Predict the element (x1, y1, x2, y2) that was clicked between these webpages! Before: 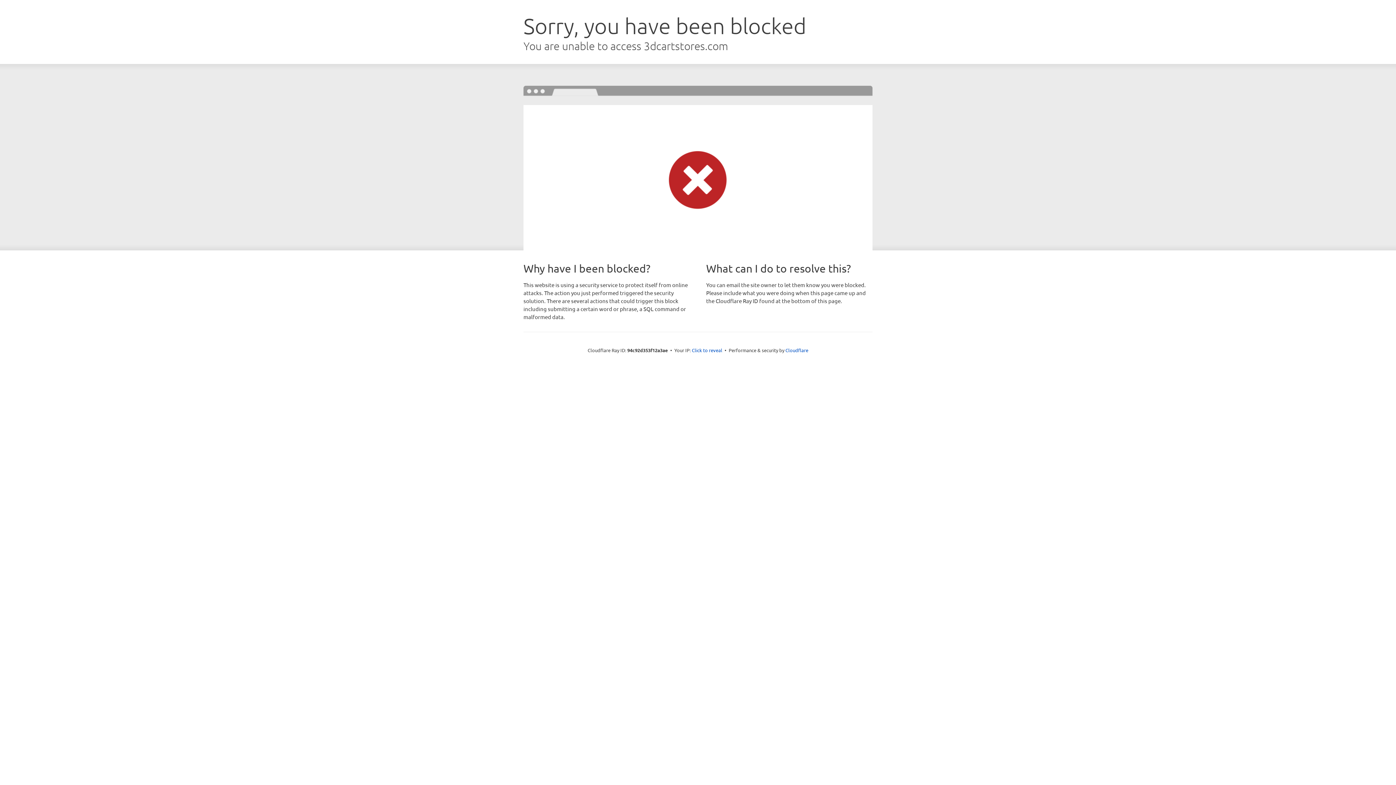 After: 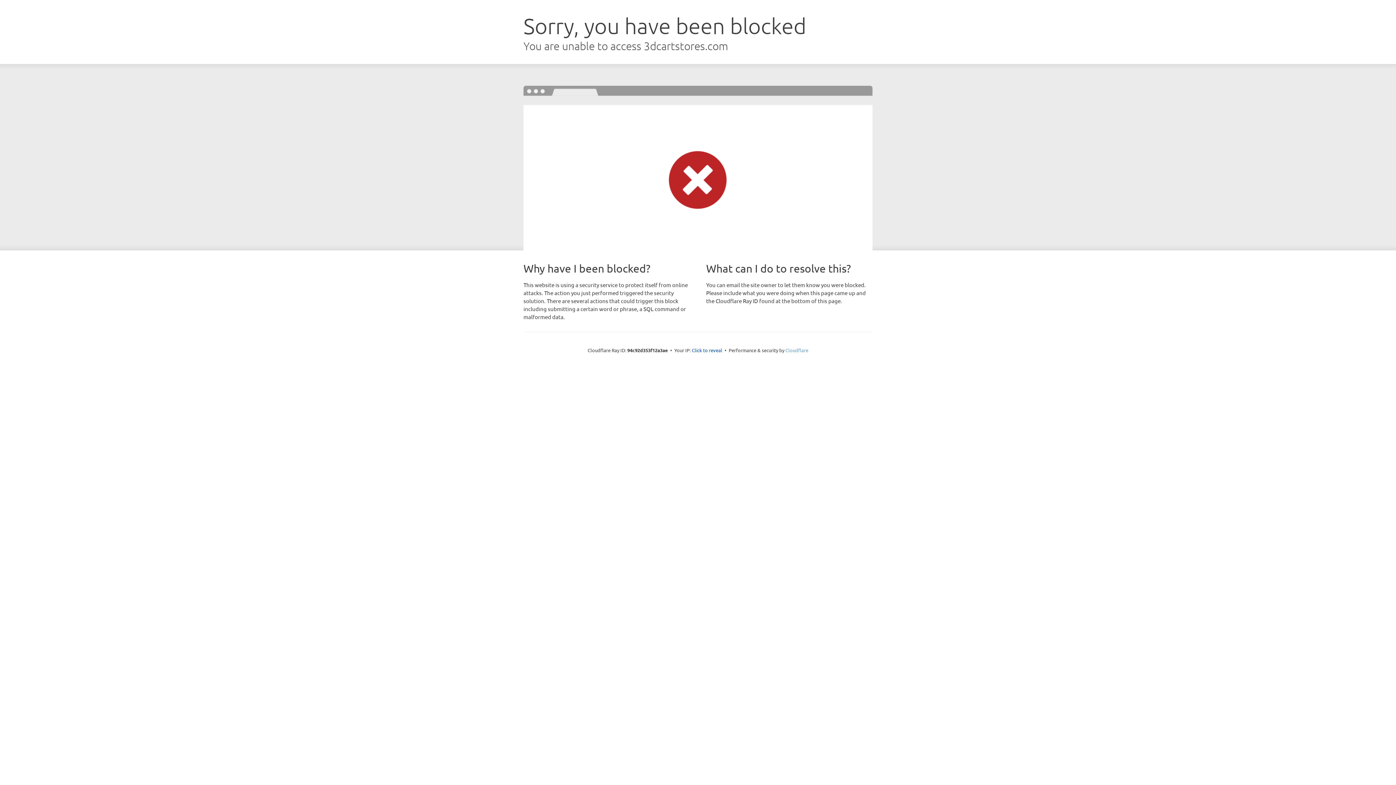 Action: label: Cloudflare bbox: (785, 347, 808, 353)